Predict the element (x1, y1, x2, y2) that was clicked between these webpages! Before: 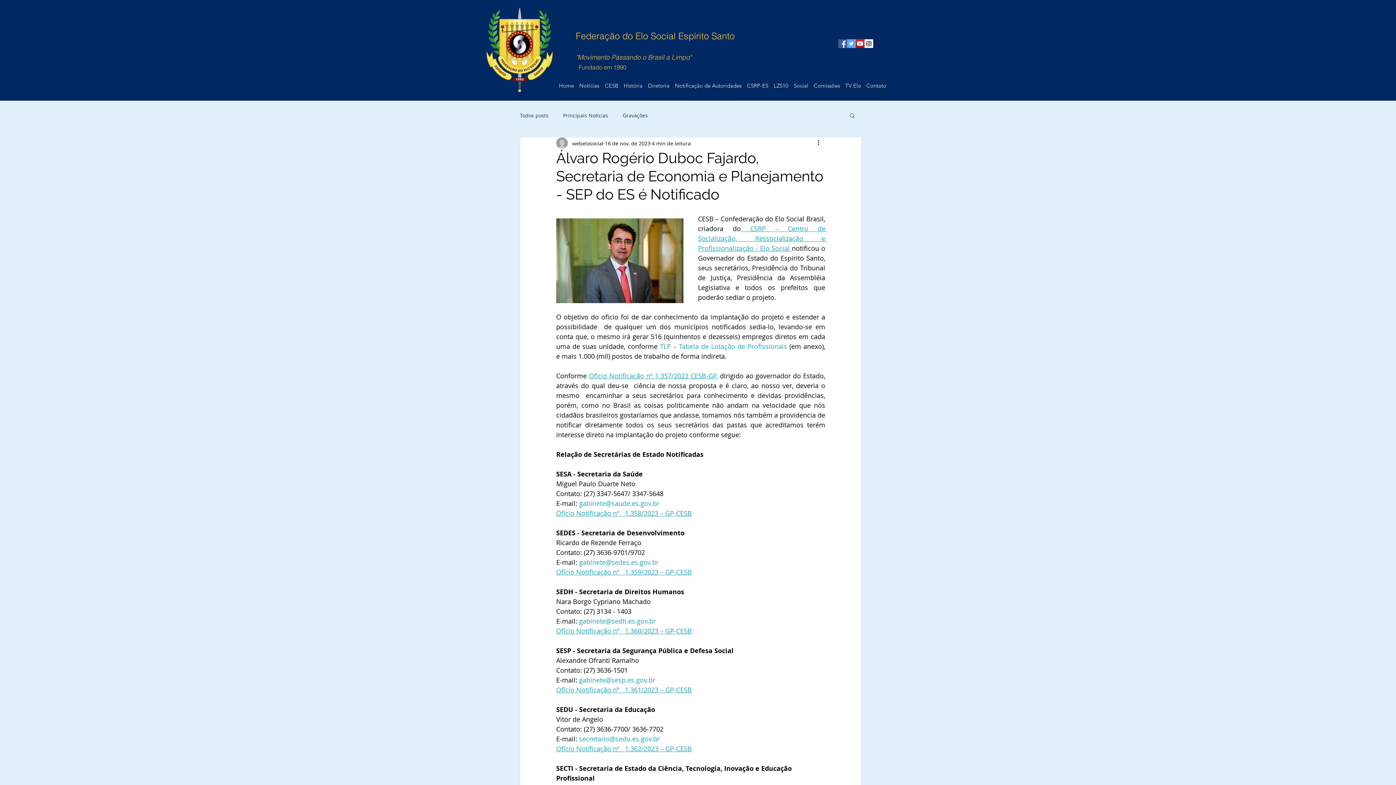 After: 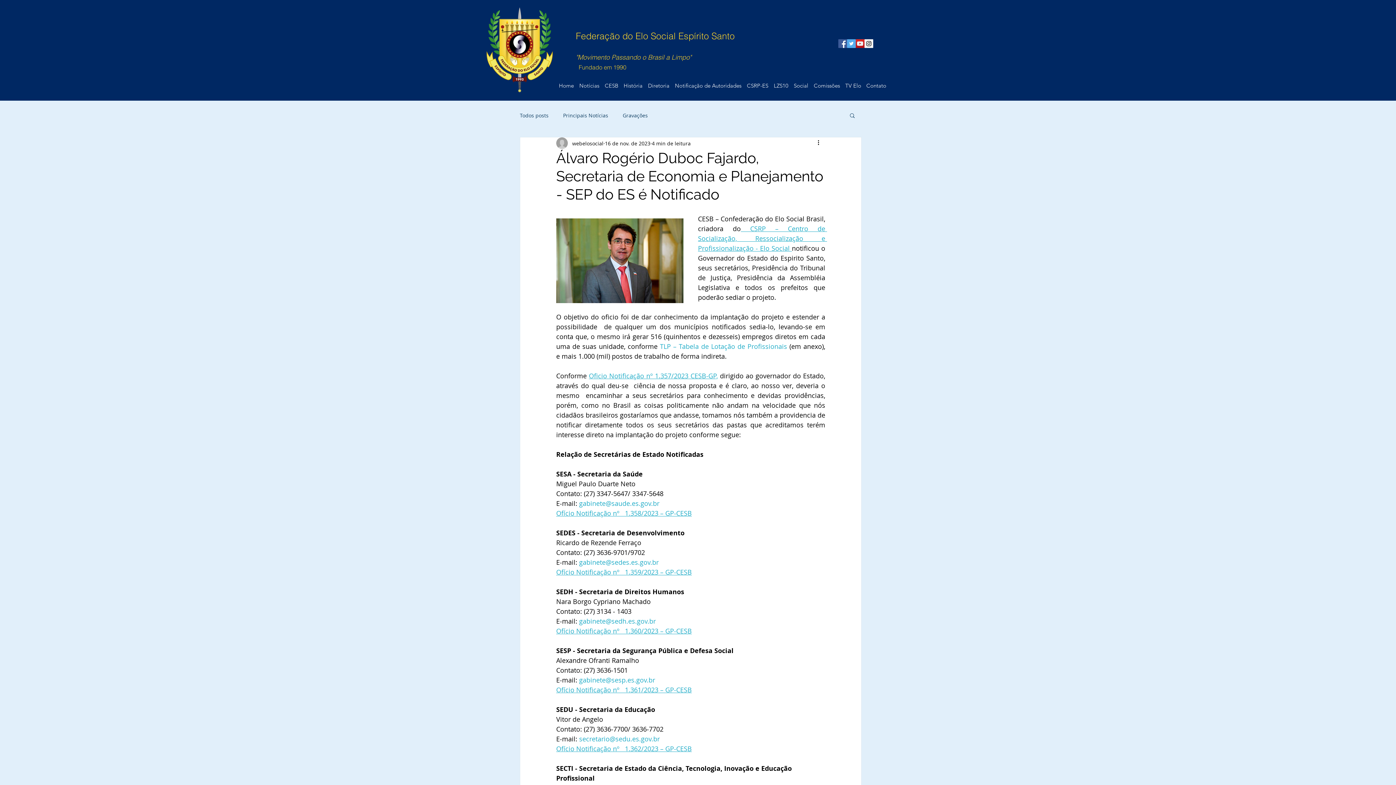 Action: bbox: (579, 558, 658, 566) label: gabinete@sedes.es.gov.br